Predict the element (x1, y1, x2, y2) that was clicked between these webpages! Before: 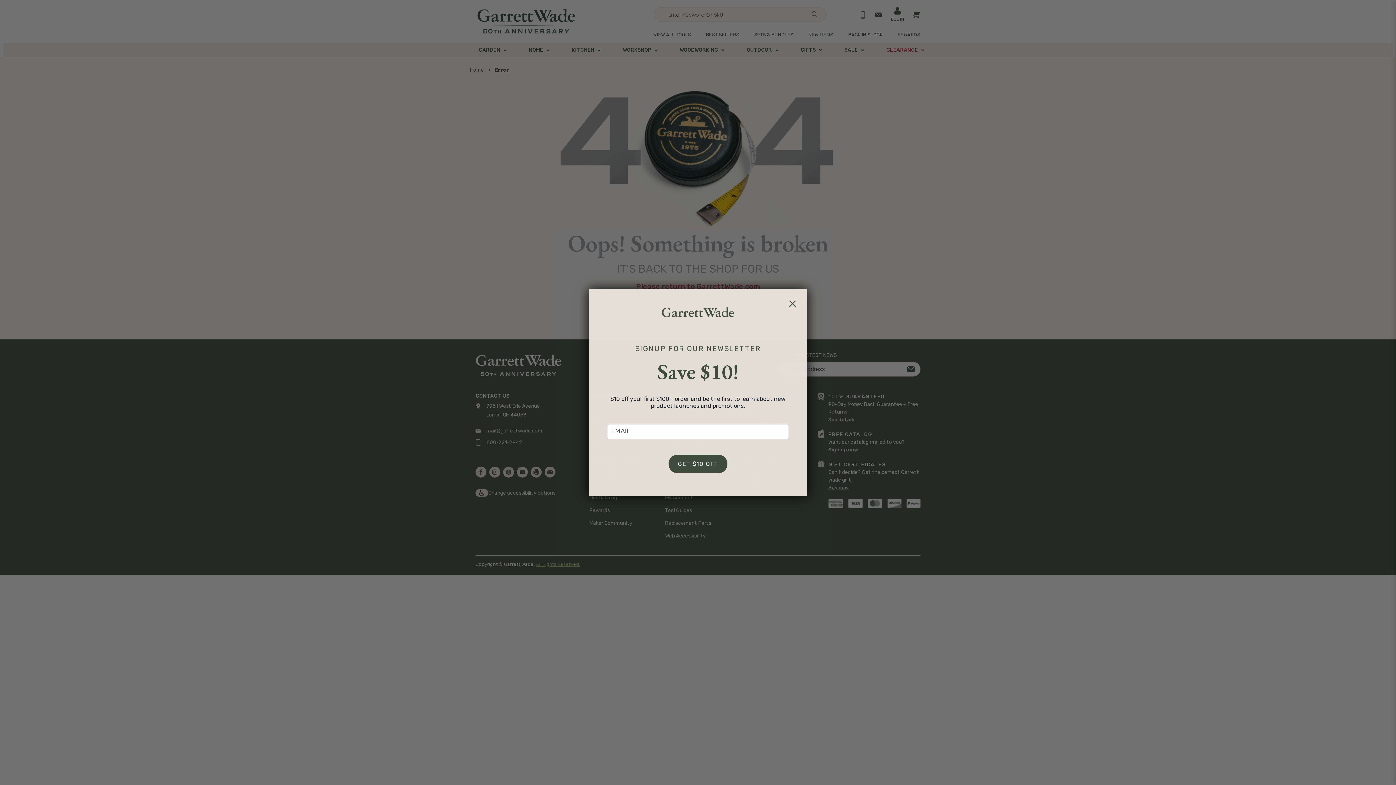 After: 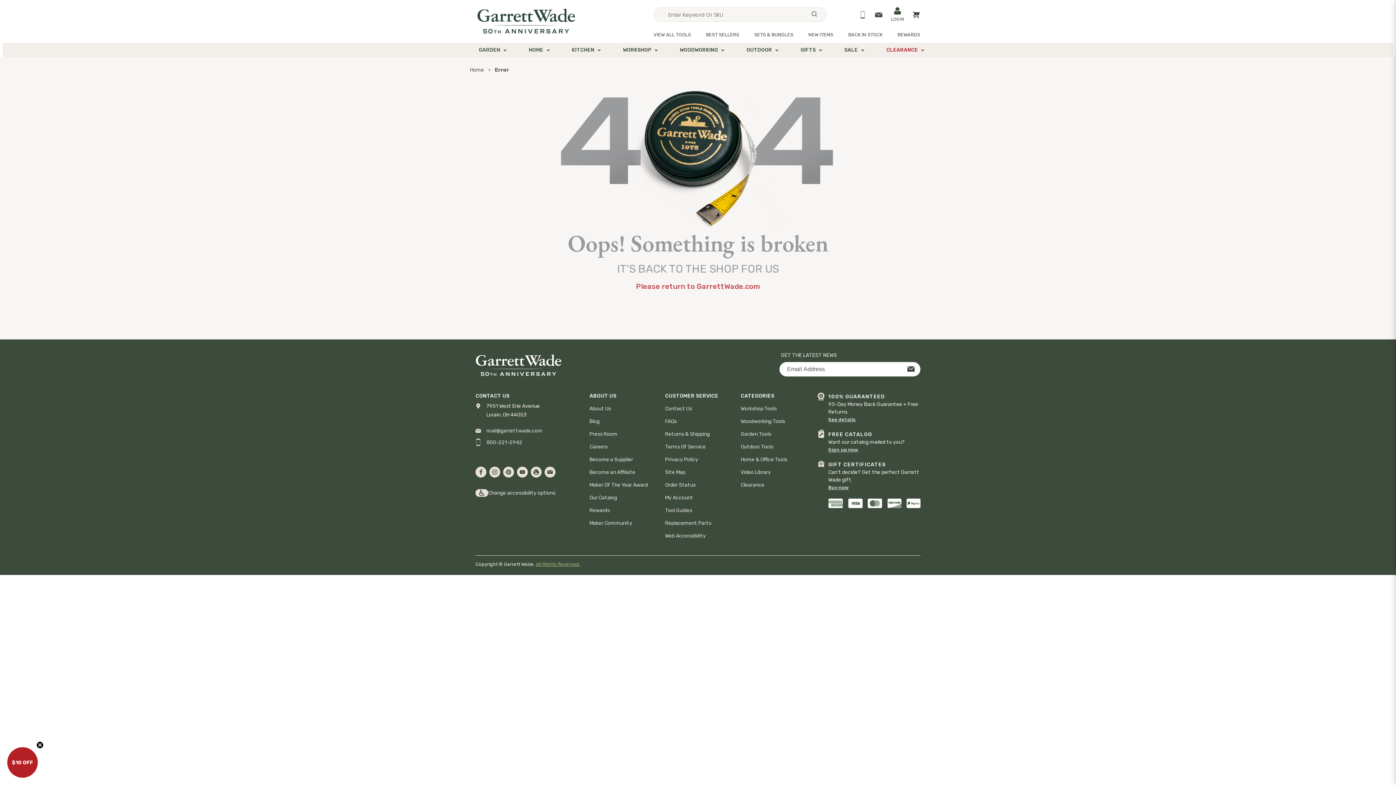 Action: bbox: (785, 296, 800, 311) label: Close dialog